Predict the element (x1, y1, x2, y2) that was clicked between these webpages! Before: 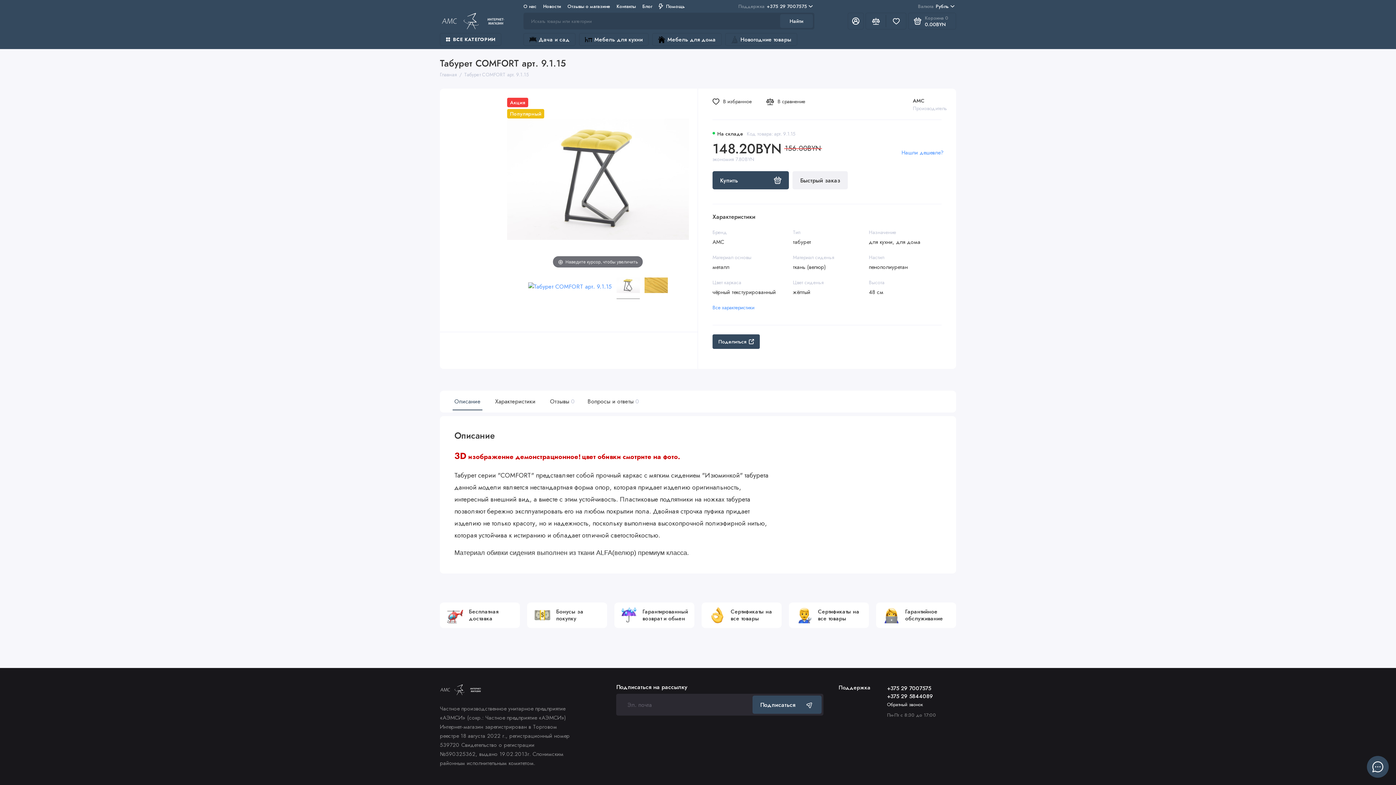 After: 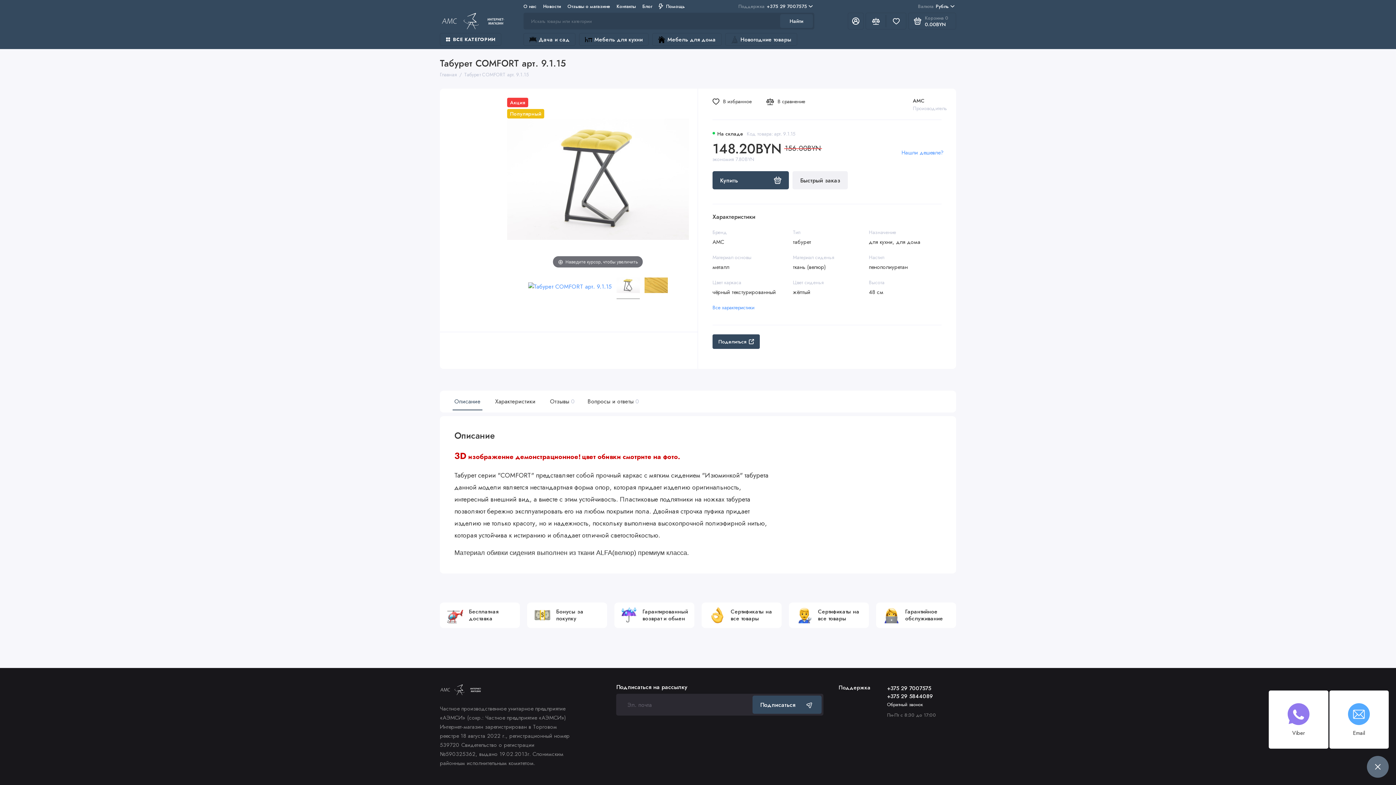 Action: bbox: (1367, 756, 1389, 778) label: Написать в чат